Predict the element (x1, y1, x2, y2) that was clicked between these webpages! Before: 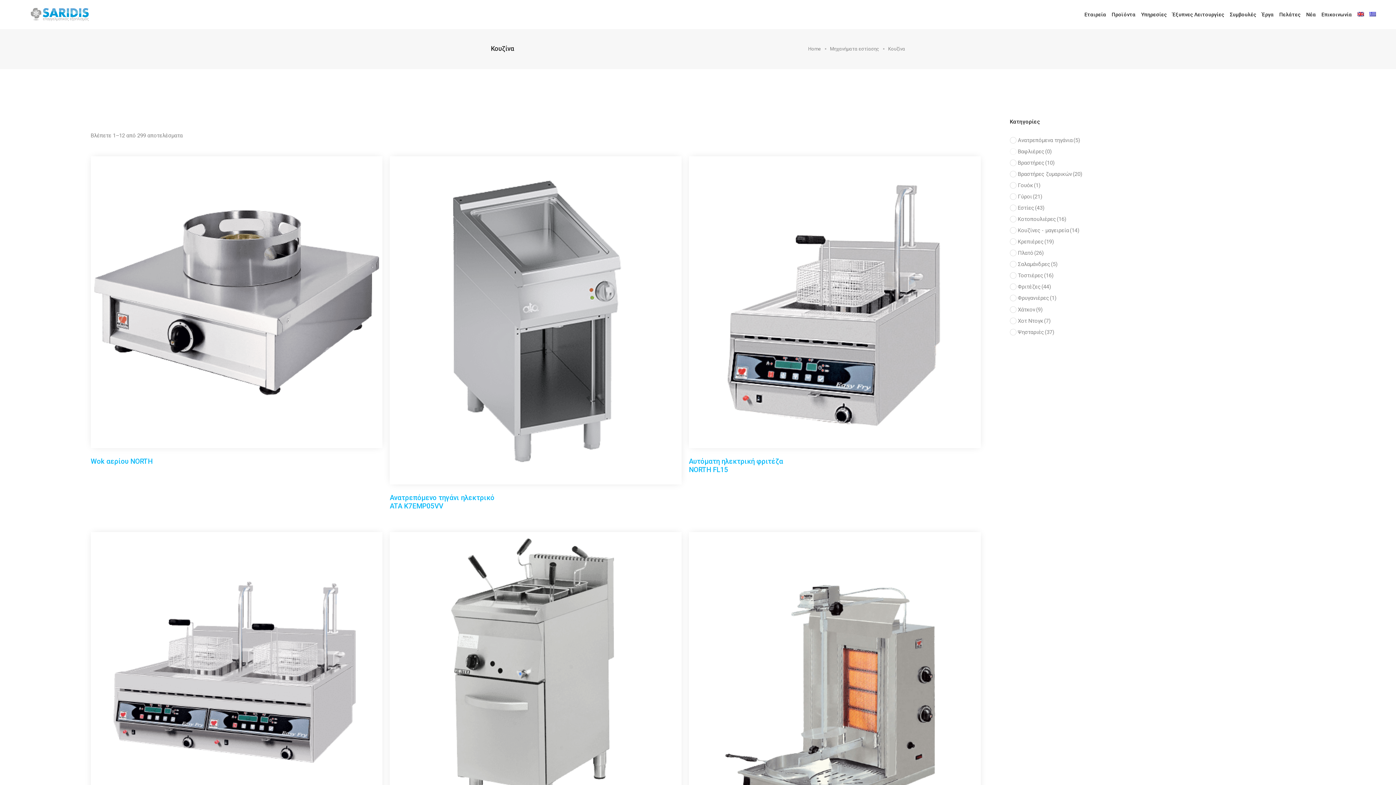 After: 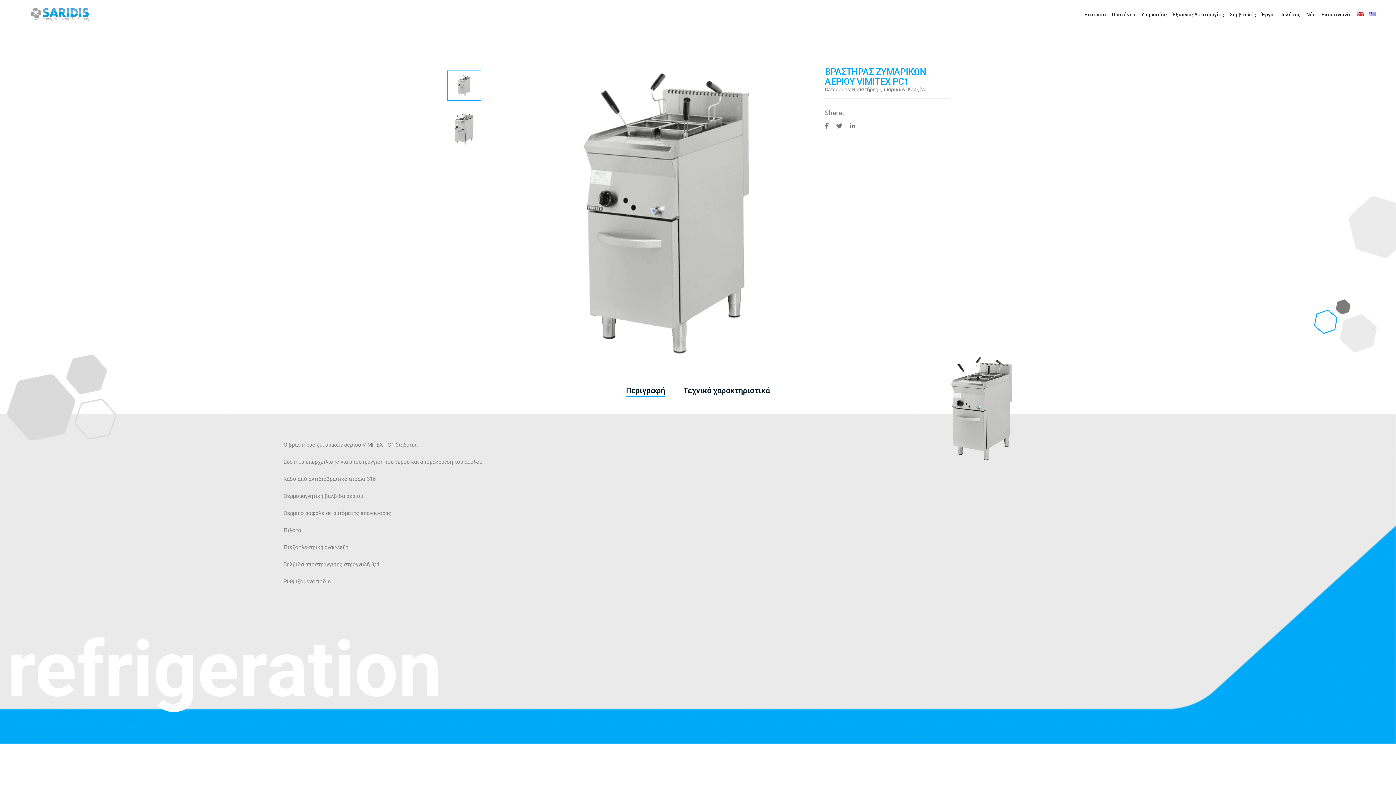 Action: bbox: (389, 674, 681, 681)